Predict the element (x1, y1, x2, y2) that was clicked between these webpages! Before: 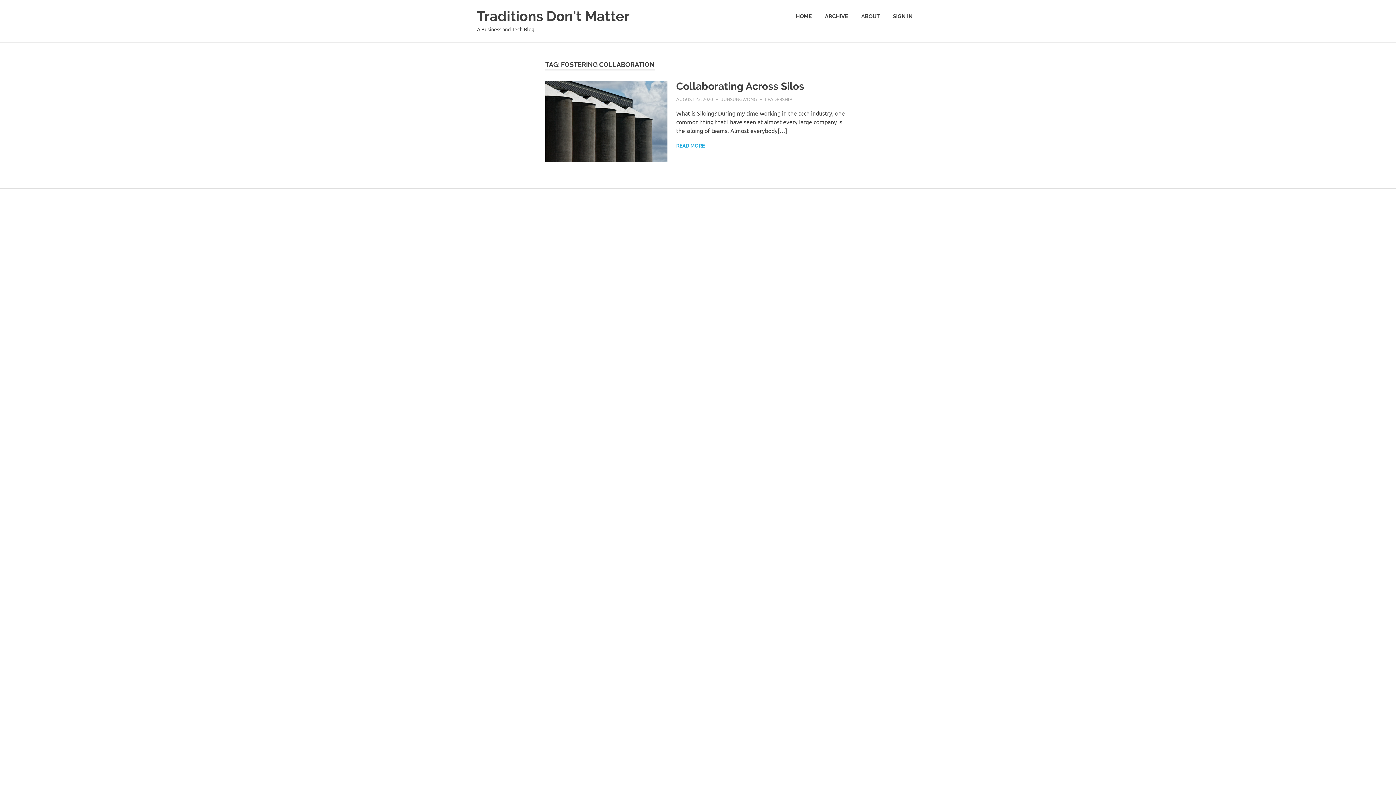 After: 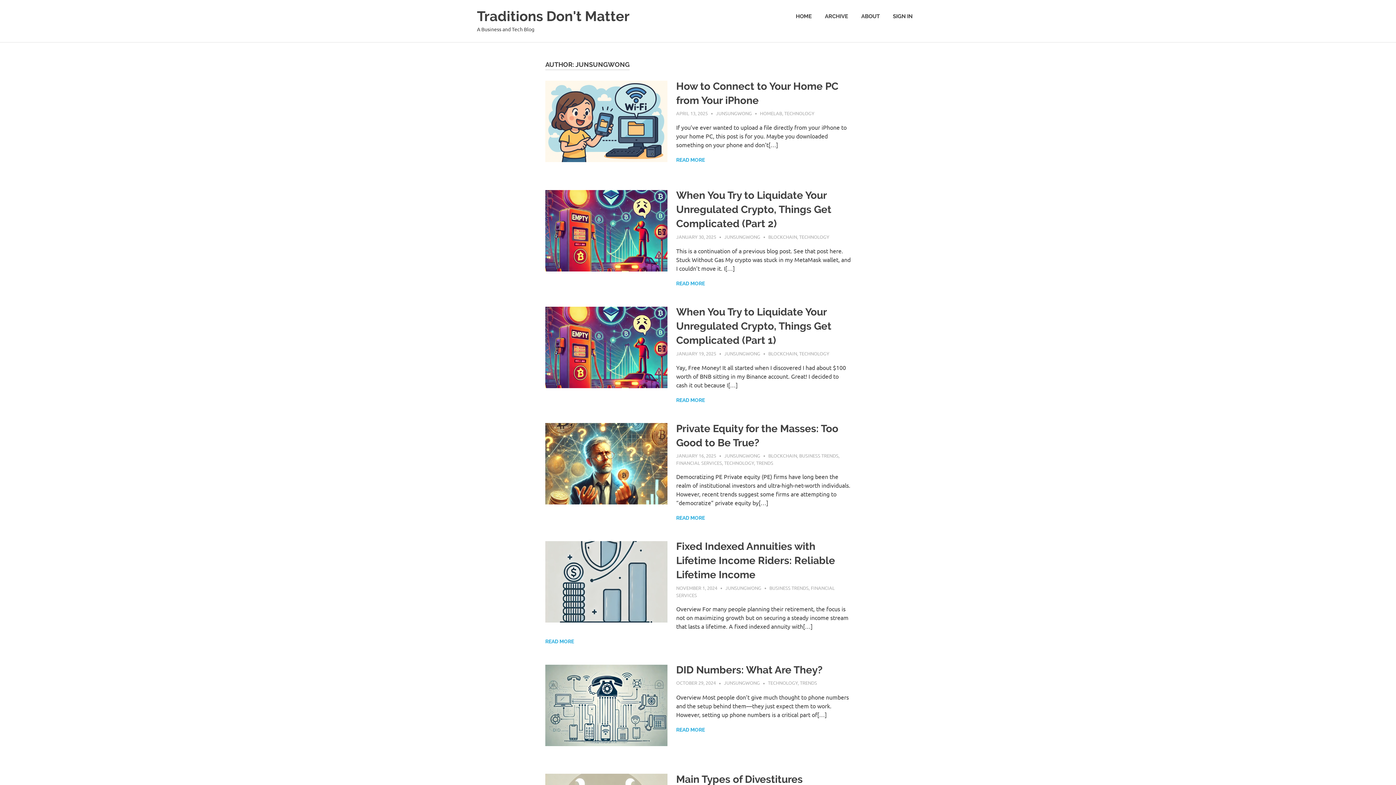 Action: label: JUNSUNGWONG bbox: (721, 96, 757, 102)